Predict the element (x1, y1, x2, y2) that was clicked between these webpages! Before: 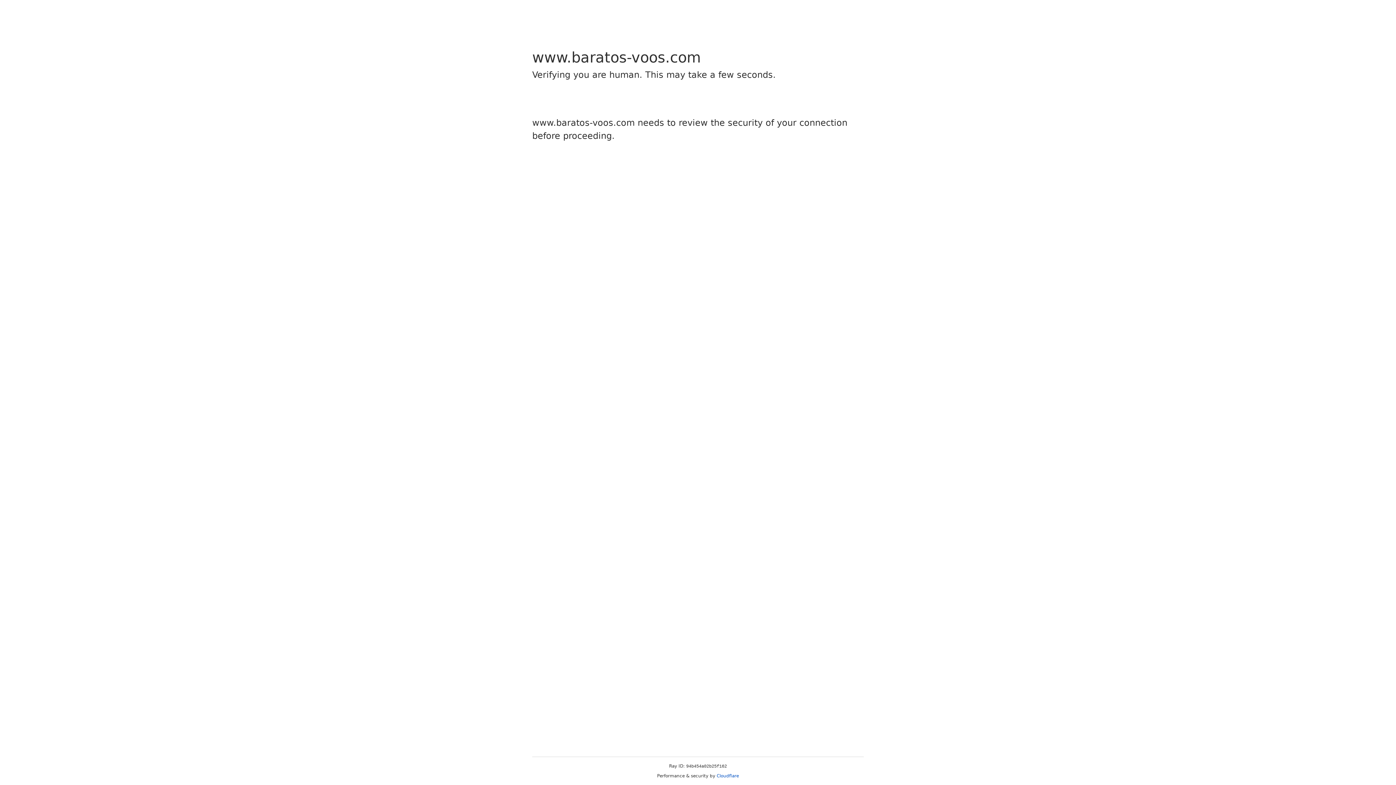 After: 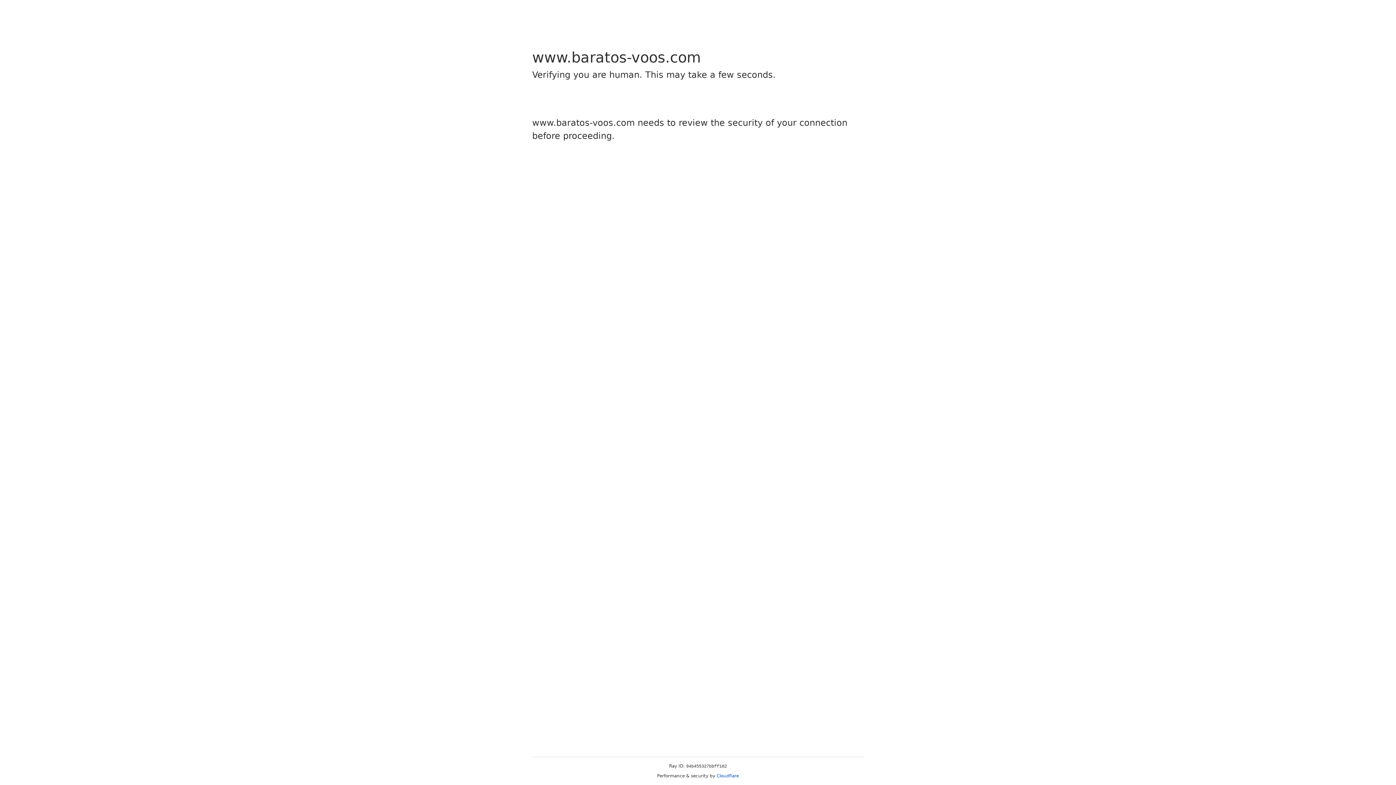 Action: bbox: (716, 773, 739, 778) label: Cloudflare